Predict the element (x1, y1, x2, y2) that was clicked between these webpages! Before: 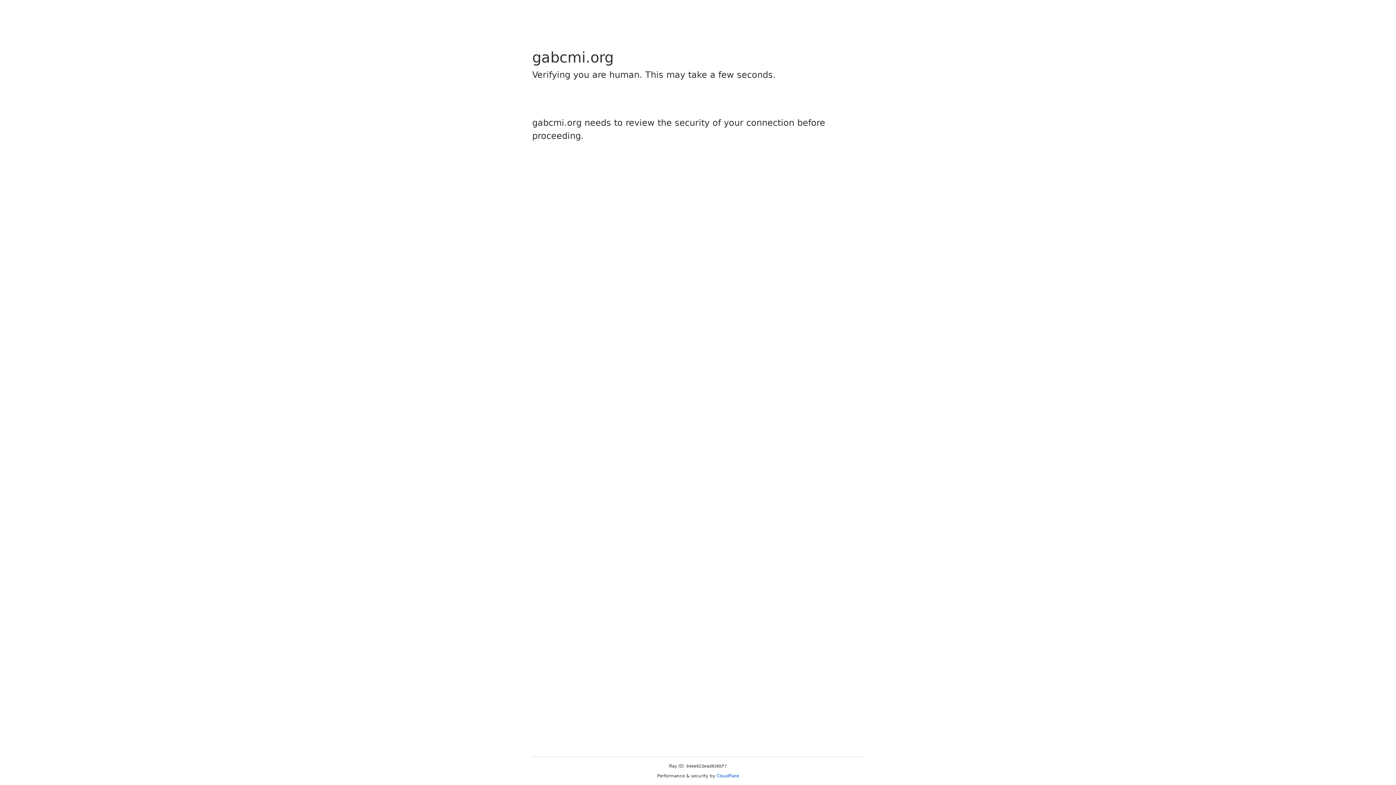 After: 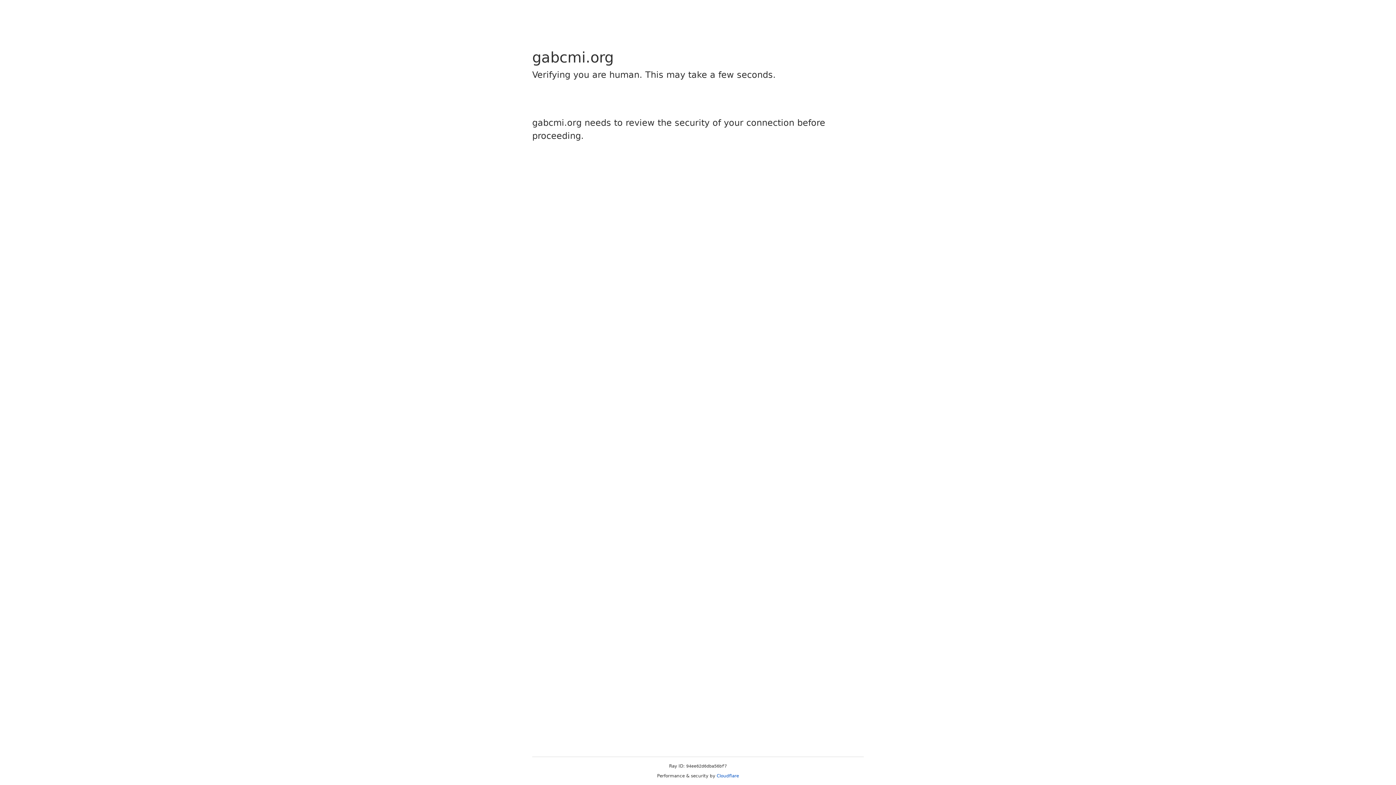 Action: label: Cloudflare bbox: (716, 773, 739, 778)